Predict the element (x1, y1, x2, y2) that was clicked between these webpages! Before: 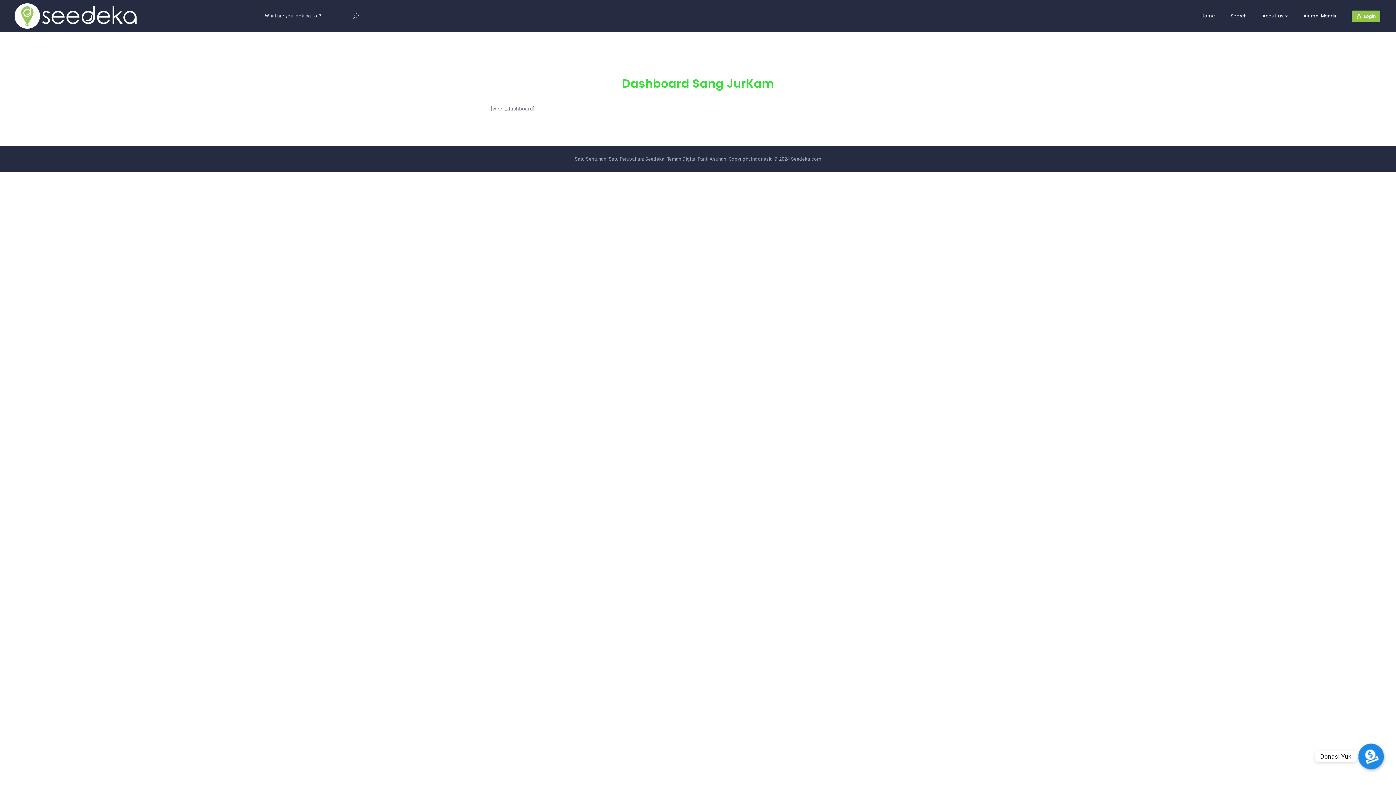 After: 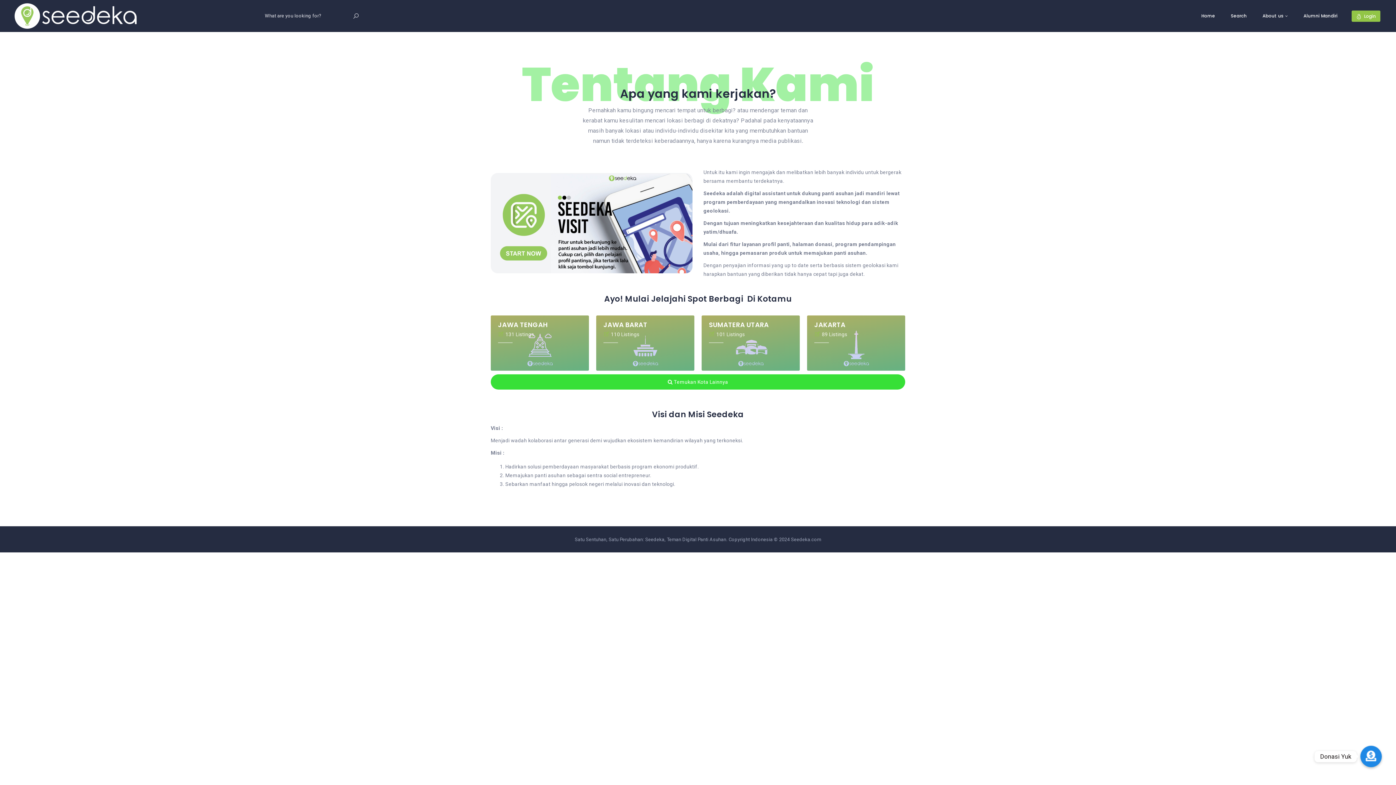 Action: label: About us bbox: (1255, 0, 1295, 32)